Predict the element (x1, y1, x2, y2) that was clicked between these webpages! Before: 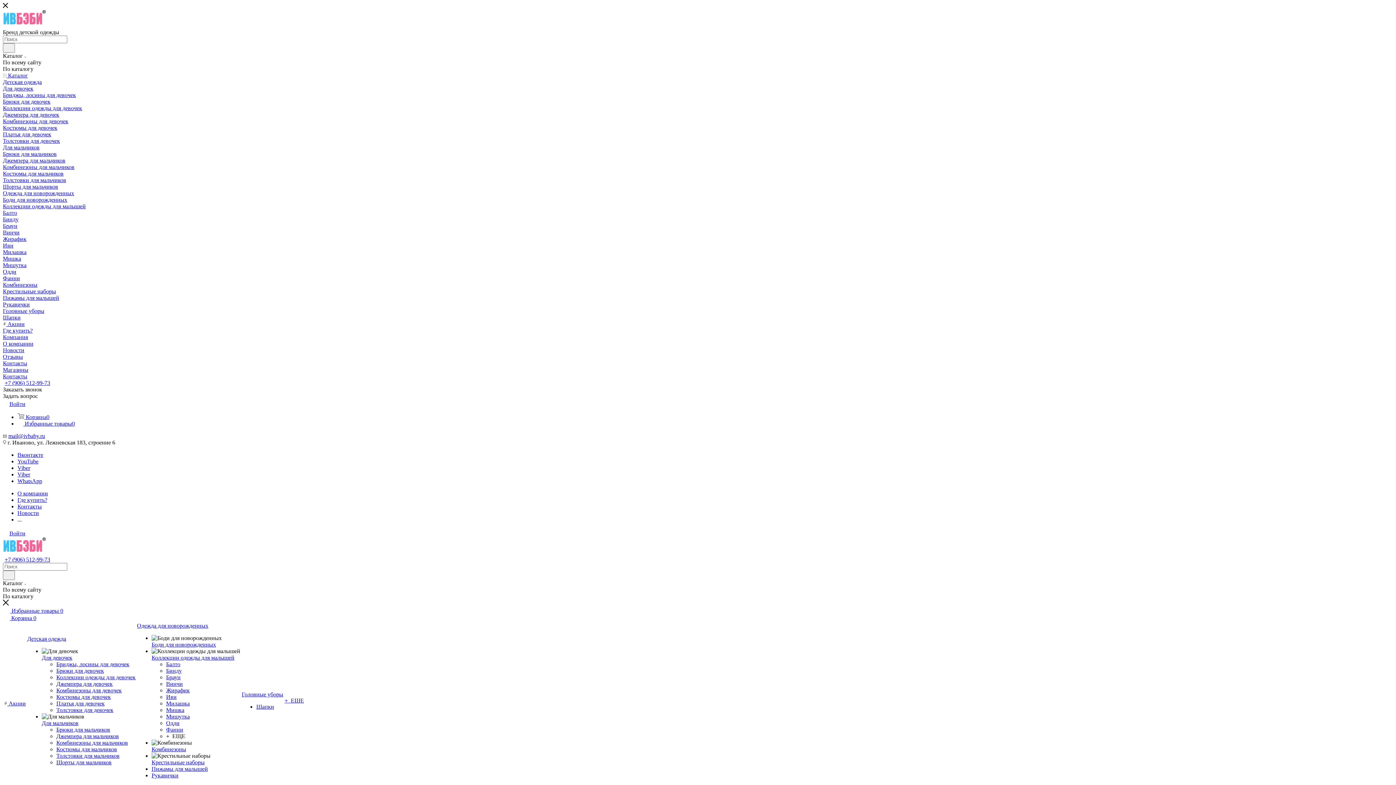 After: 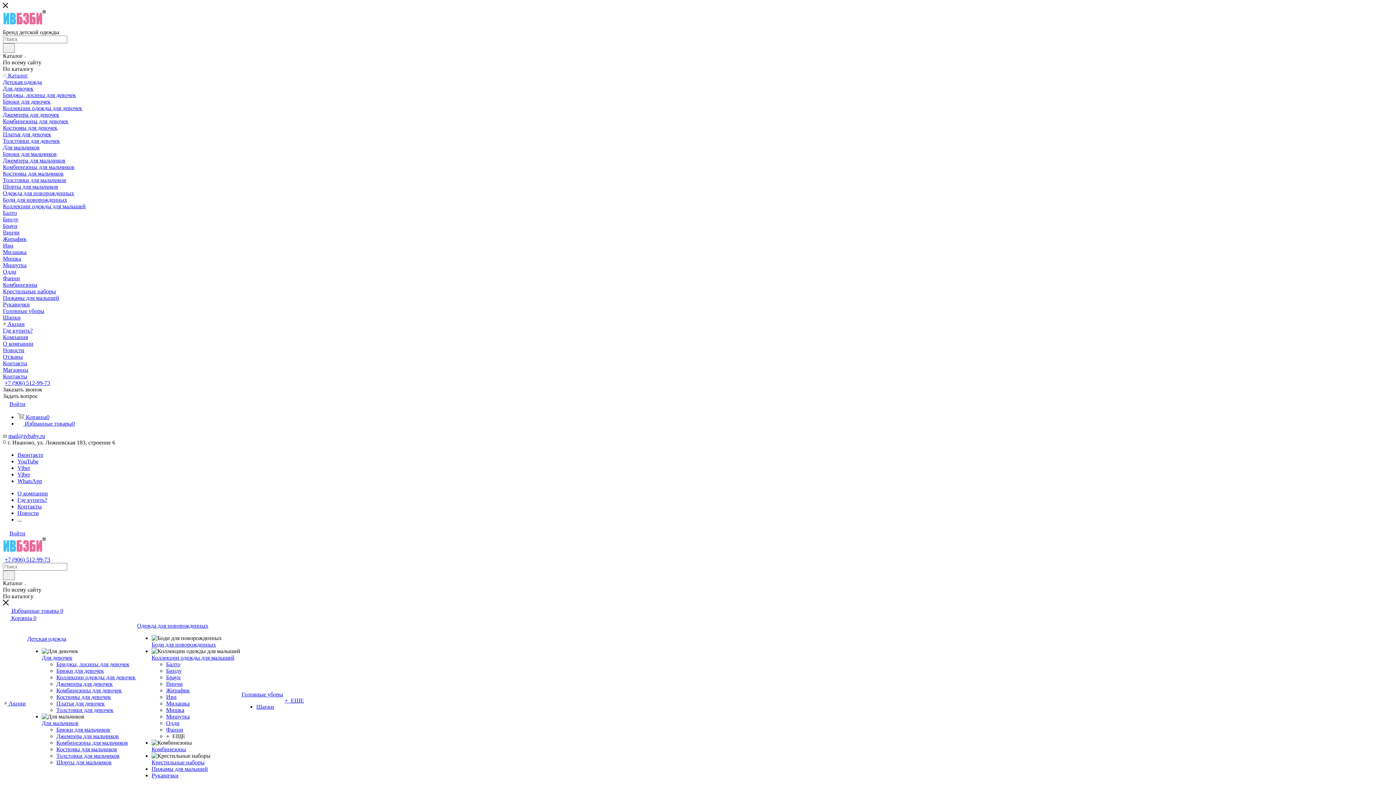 Action: bbox: (2, 242, 13, 248) label: Иви